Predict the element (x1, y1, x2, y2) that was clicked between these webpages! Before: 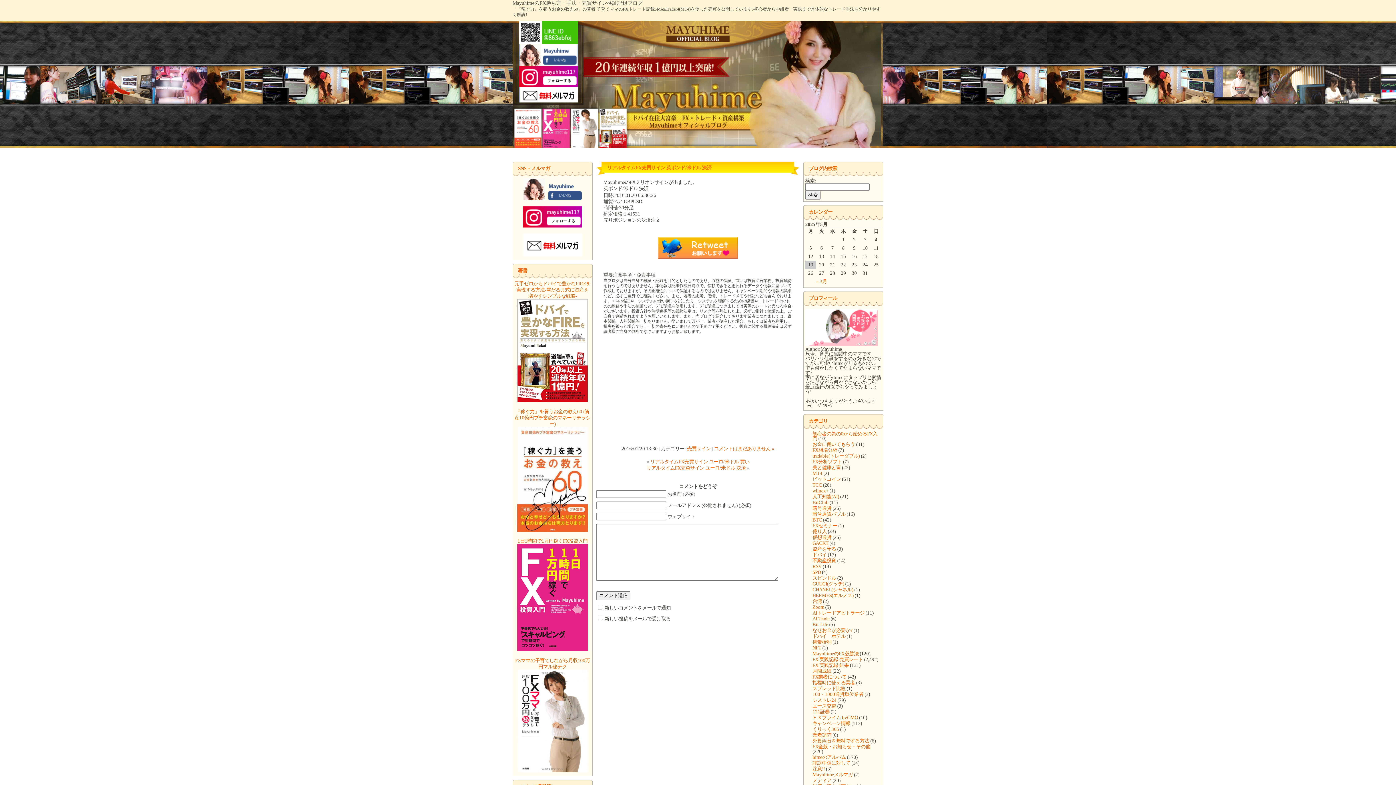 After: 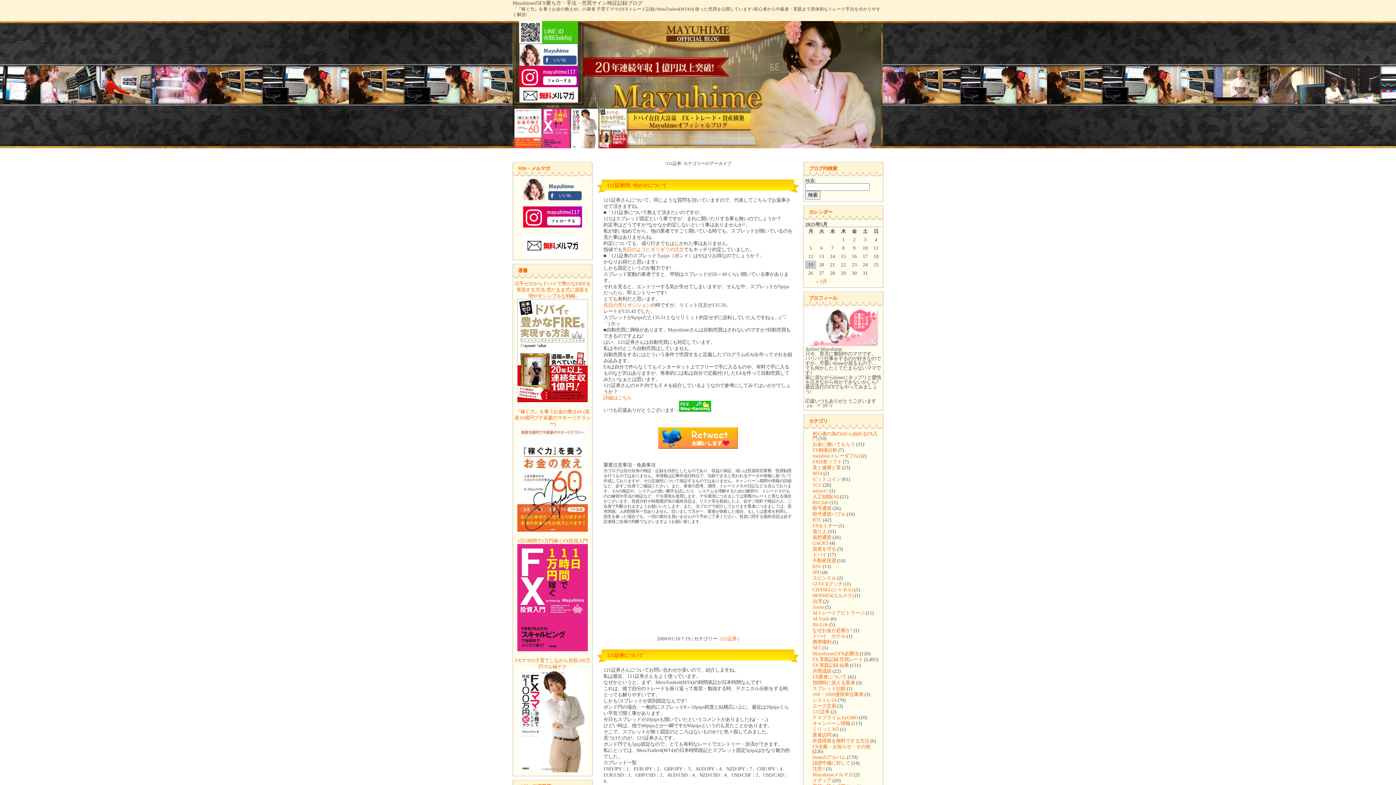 Action: bbox: (812, 709, 829, 714) label: 121証券